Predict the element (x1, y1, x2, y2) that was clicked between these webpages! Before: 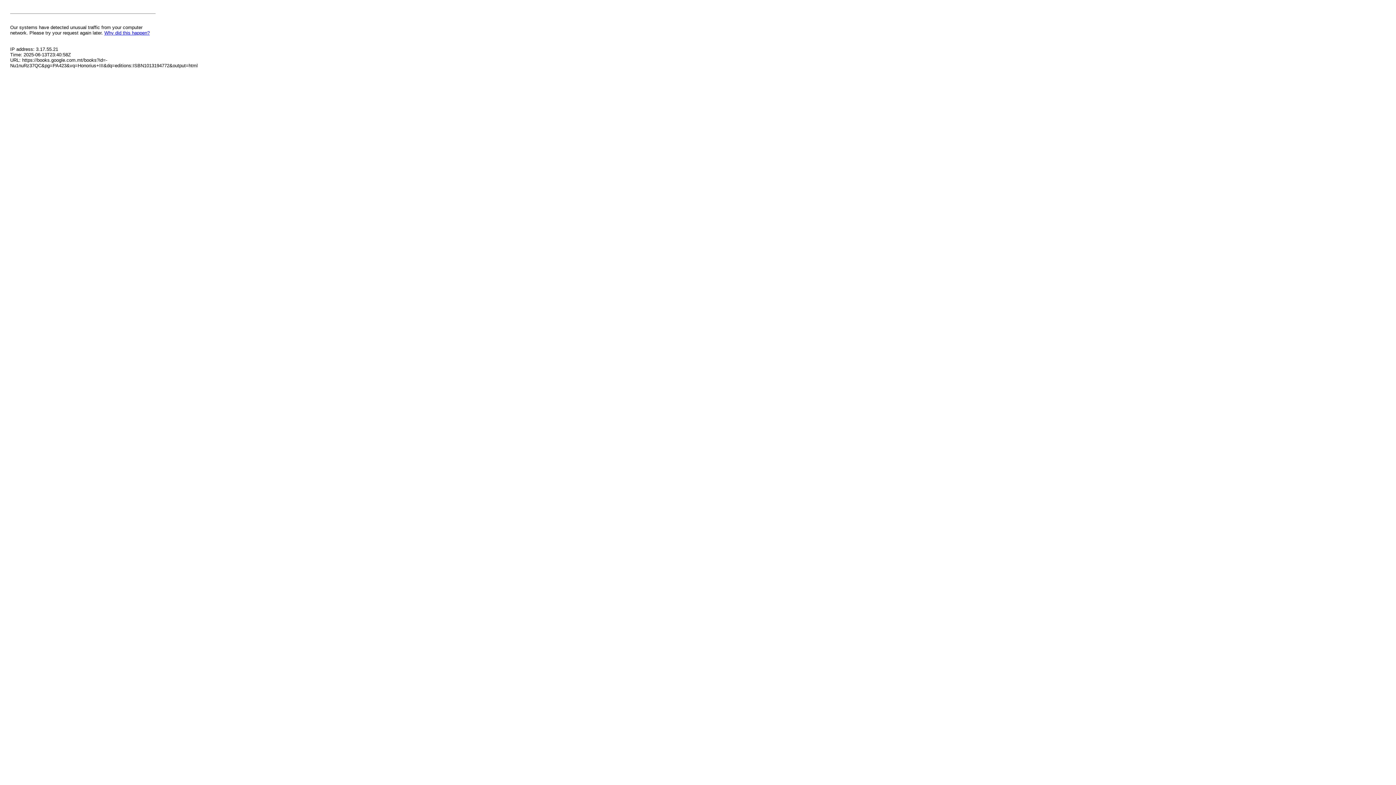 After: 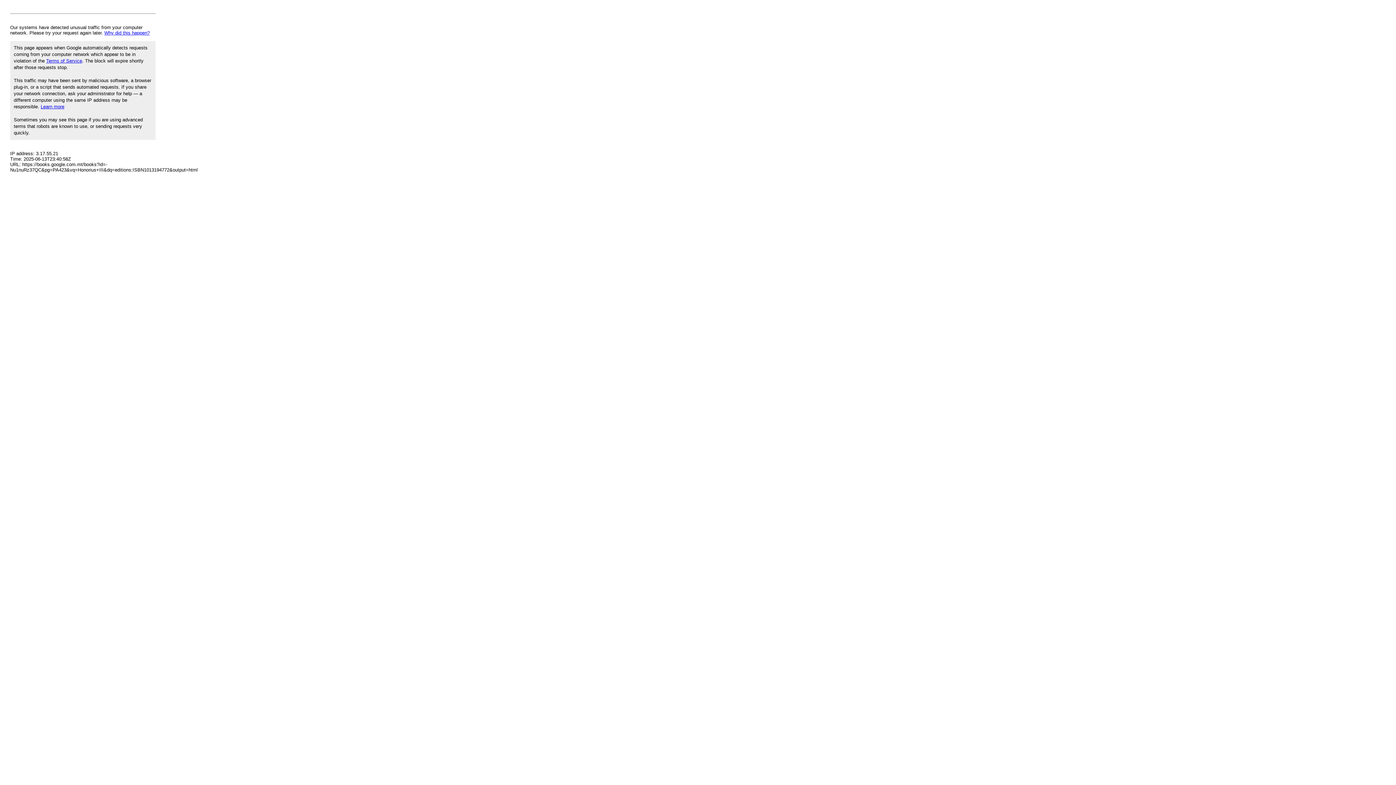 Action: label: Why did this happen? bbox: (104, 30, 149, 35)